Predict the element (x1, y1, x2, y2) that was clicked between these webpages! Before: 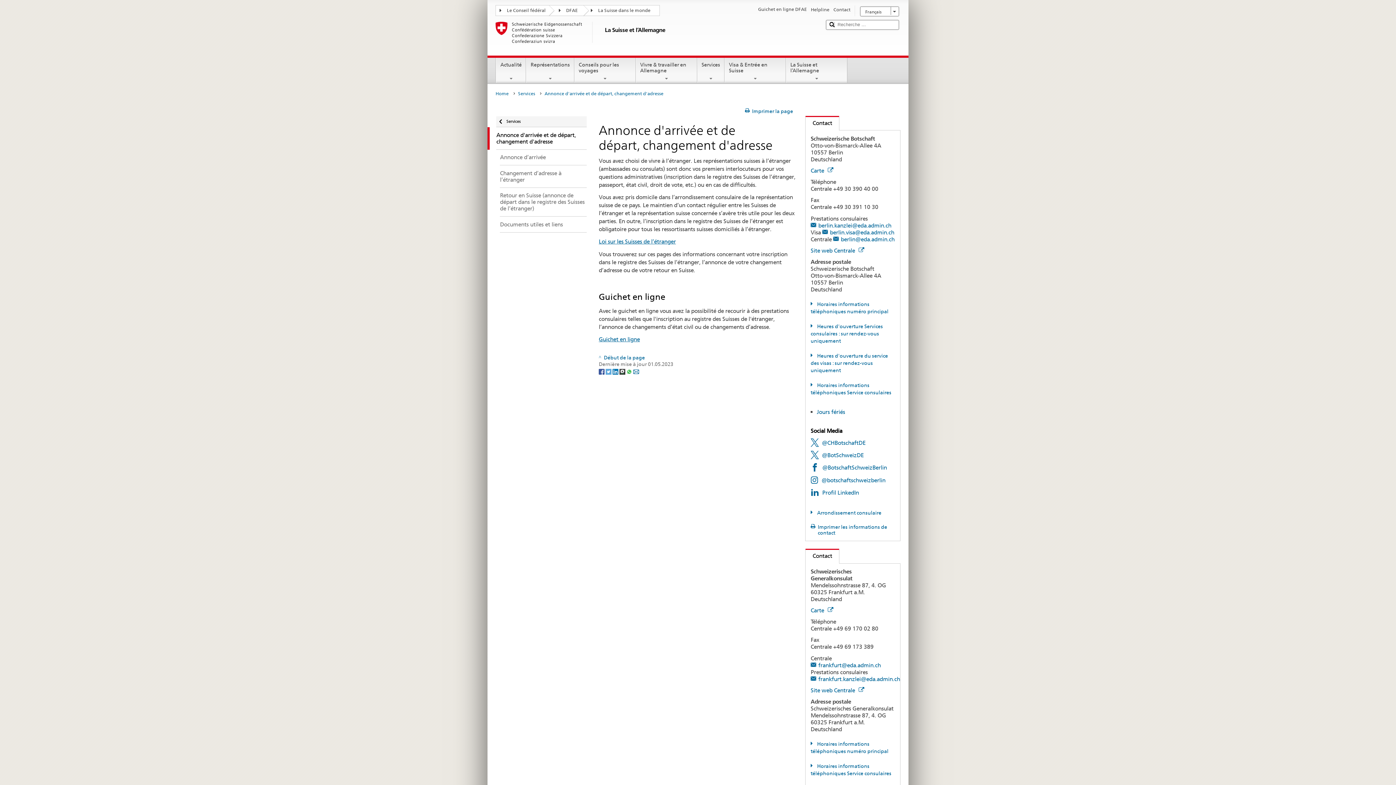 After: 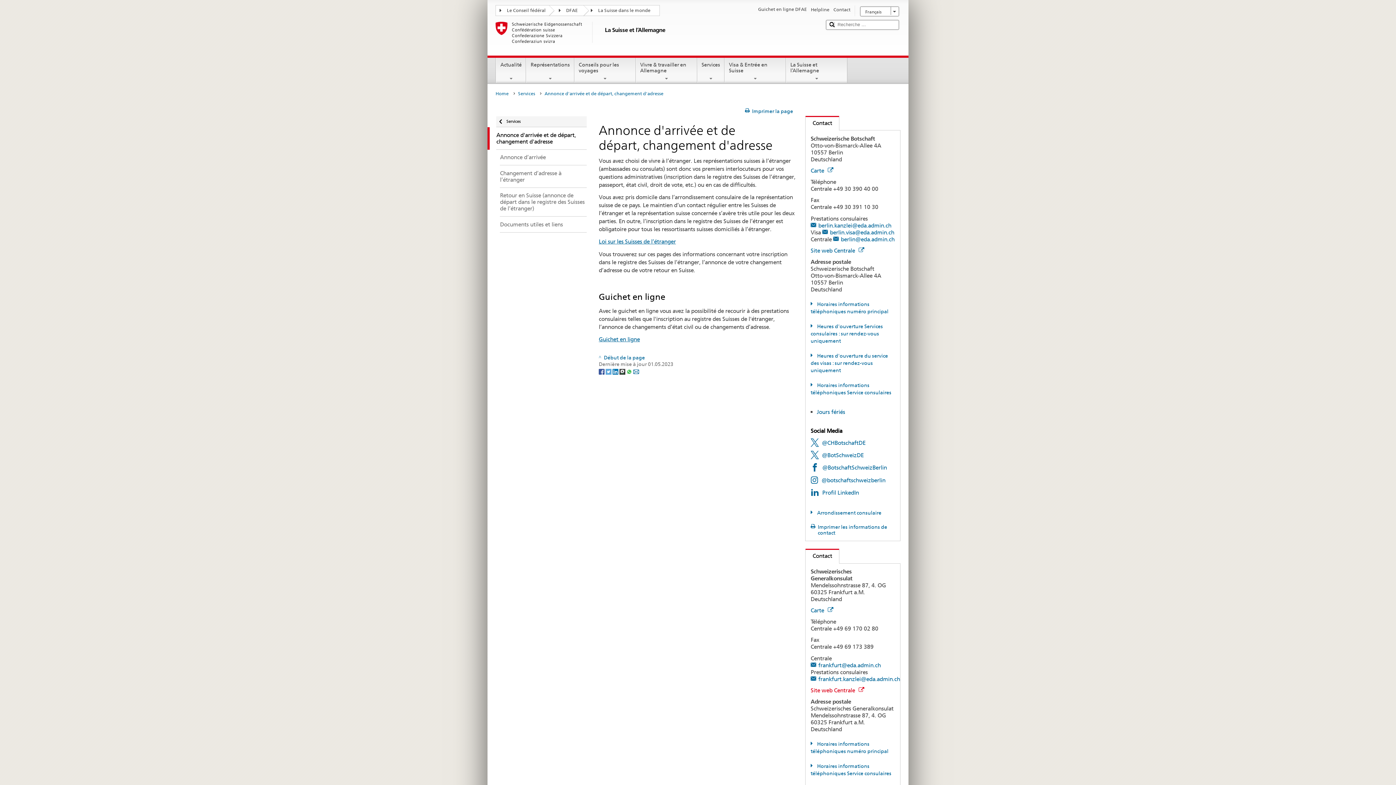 Action: label: Site web Centrale  bbox: (810, 687, 864, 694)